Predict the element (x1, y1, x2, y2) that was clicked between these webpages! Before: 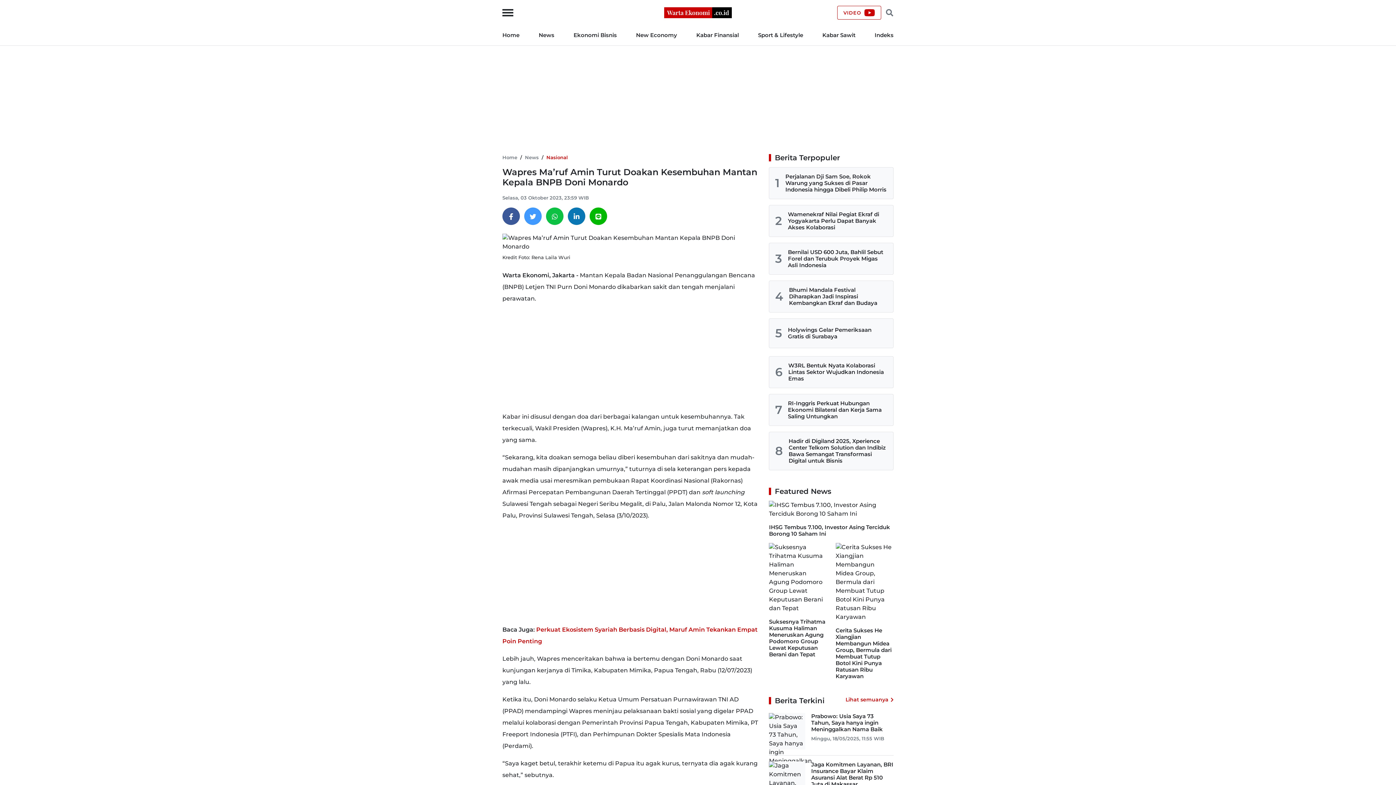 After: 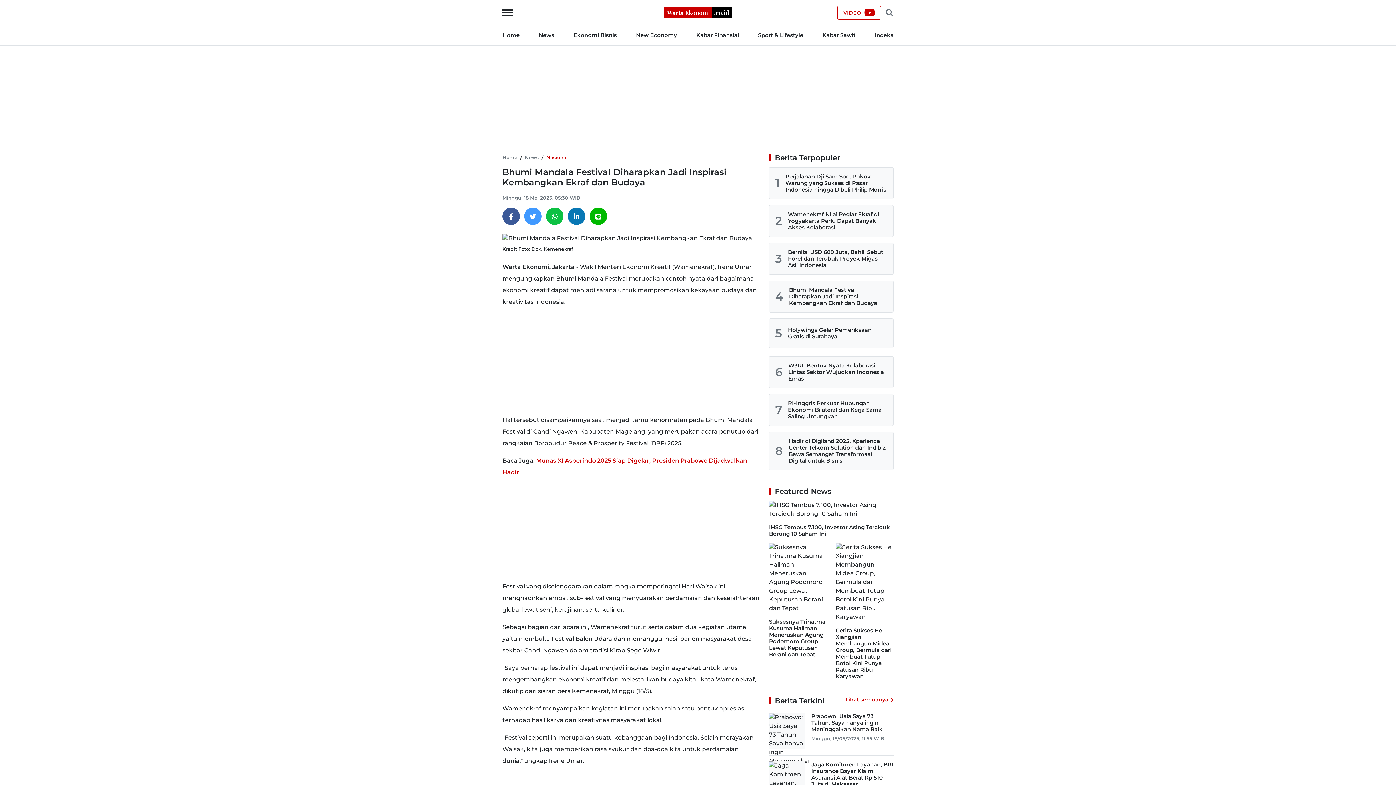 Action: bbox: (789, 286, 877, 306) label: Bhumi Mandala Festival Diharapkan Jadi Inspirasi Kembangkan Ekraf dan Budaya